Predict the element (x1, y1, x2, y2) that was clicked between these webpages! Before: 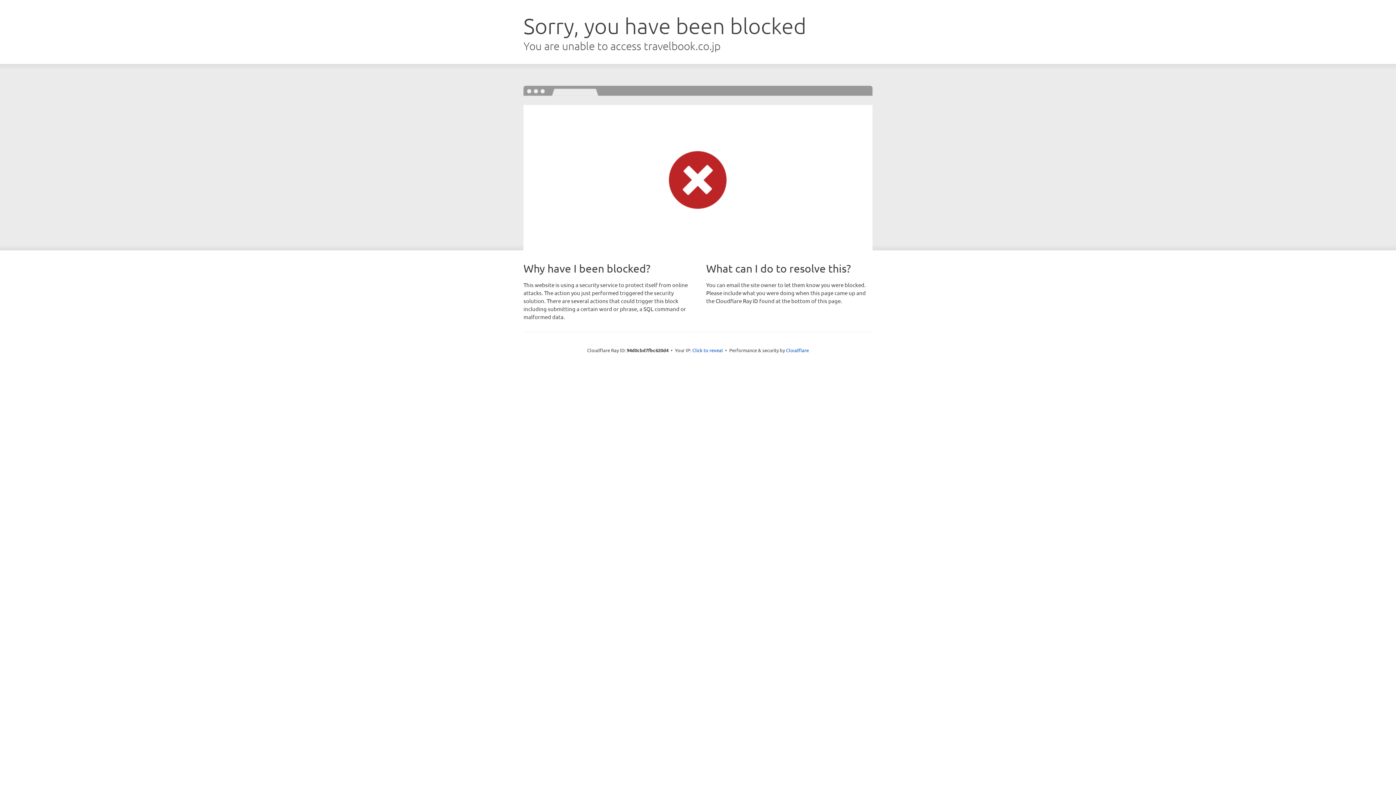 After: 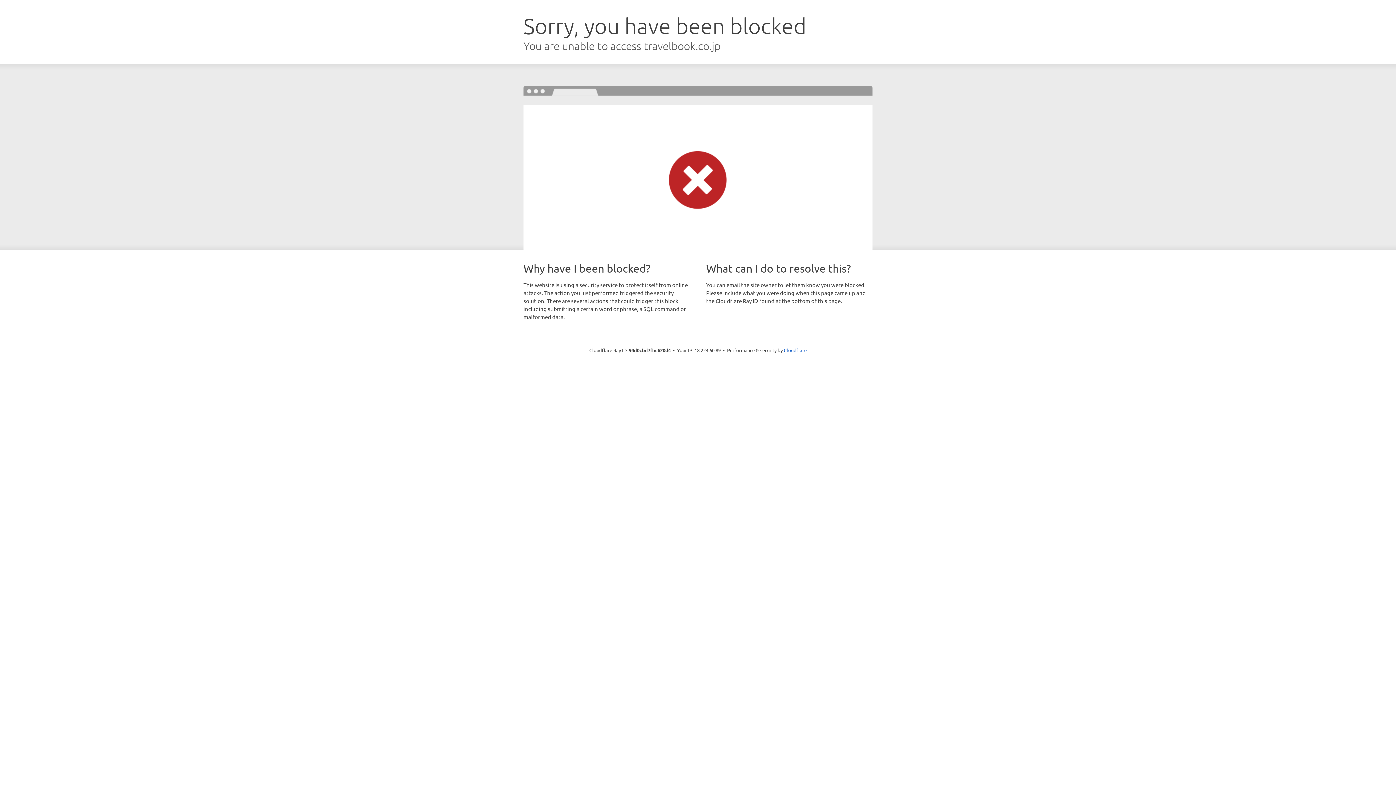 Action: bbox: (692, 346, 723, 353) label: Click to reveal